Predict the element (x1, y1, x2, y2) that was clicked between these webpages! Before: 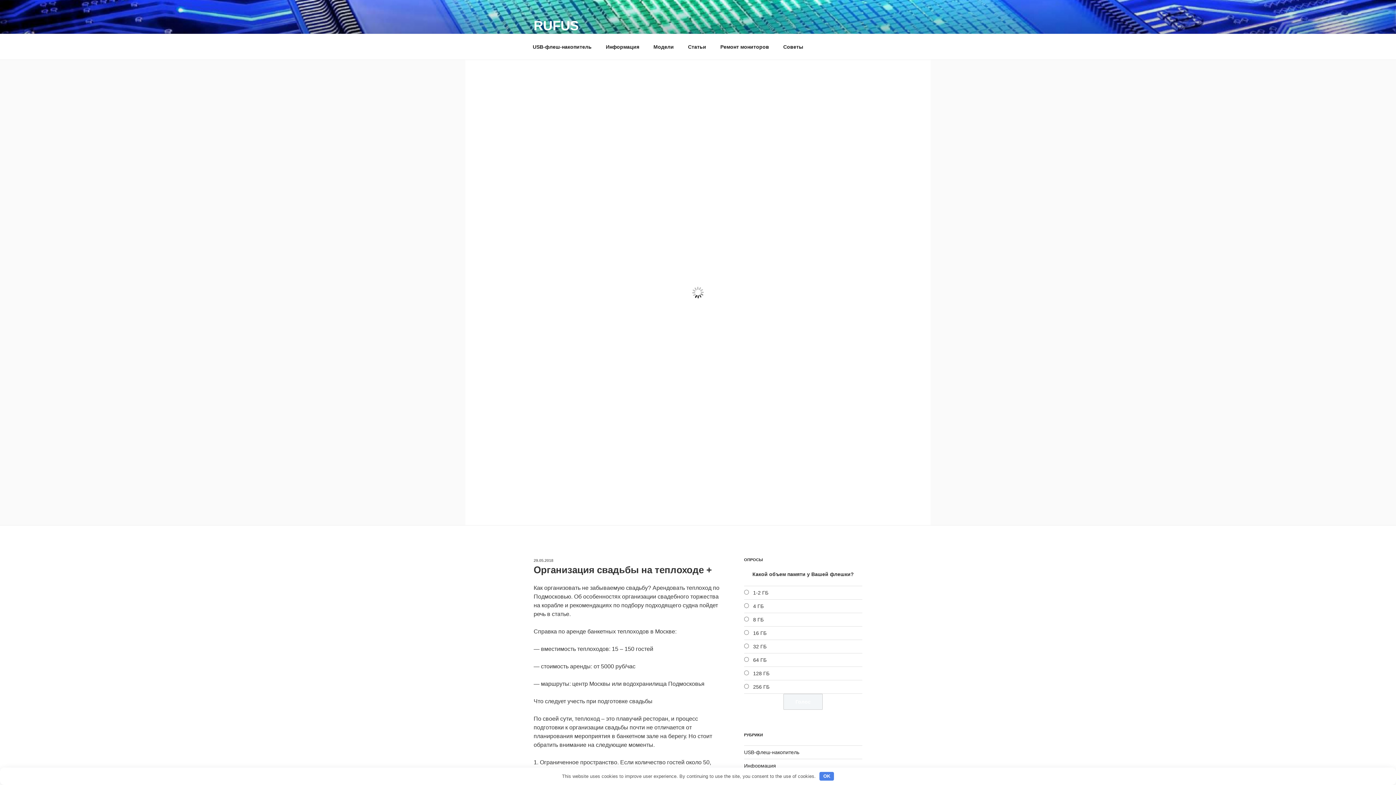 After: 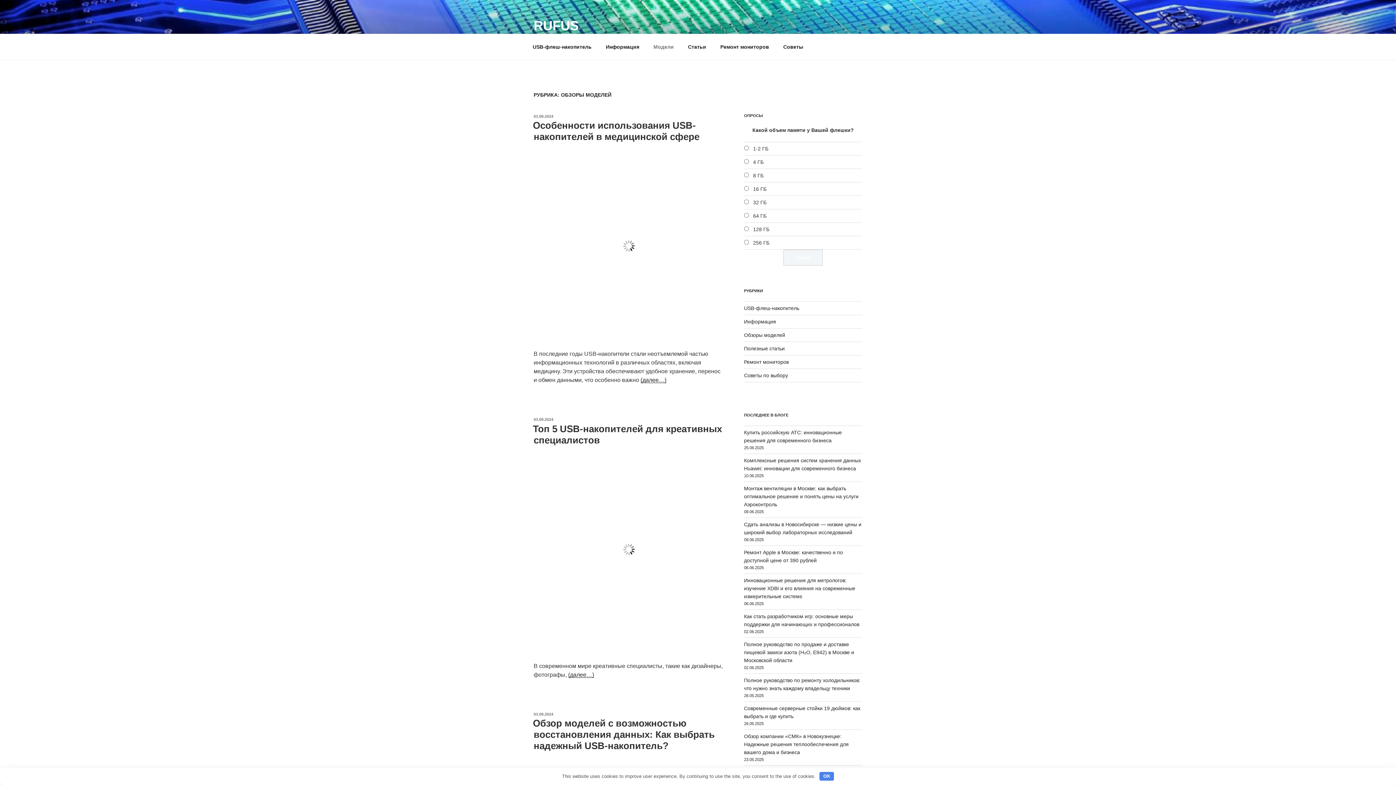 Action: label: Модели bbox: (647, 38, 680, 55)